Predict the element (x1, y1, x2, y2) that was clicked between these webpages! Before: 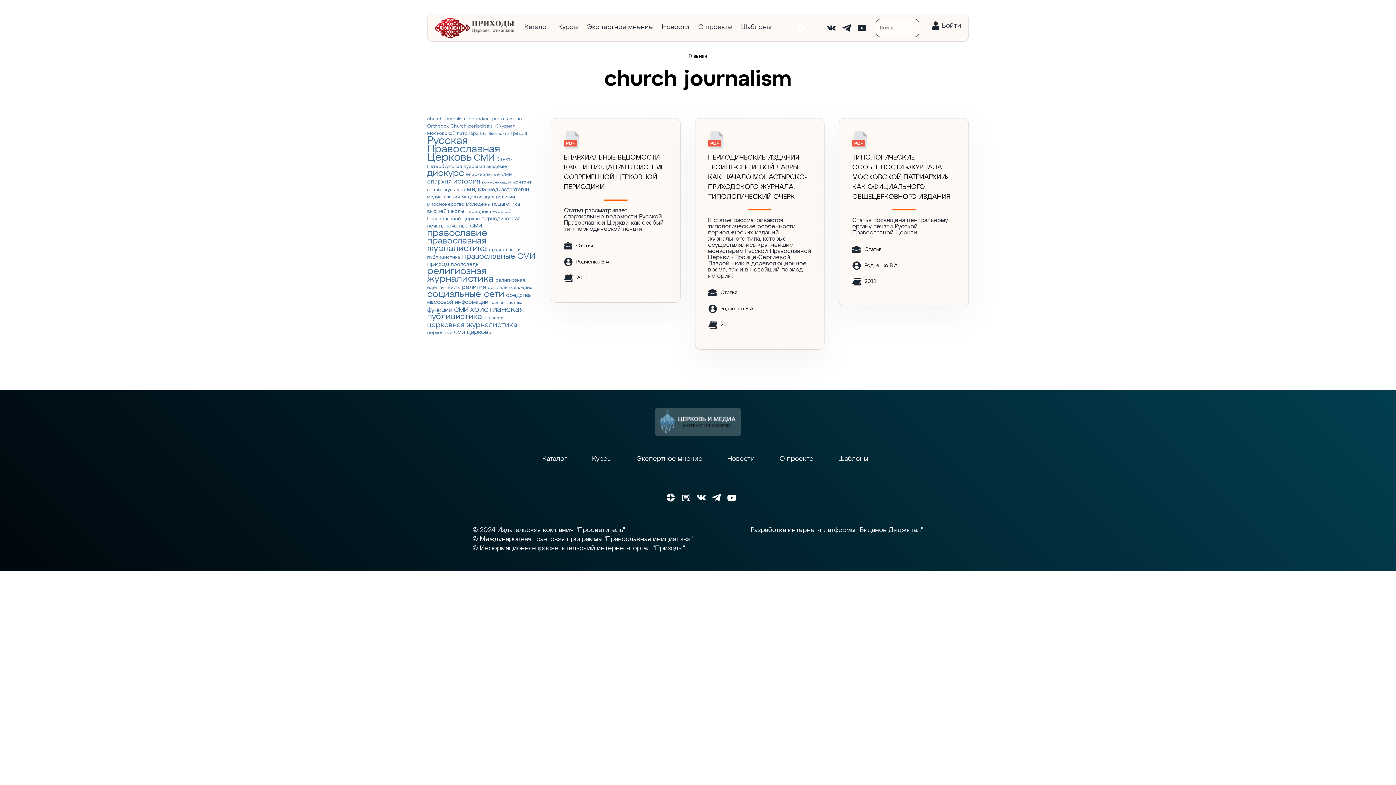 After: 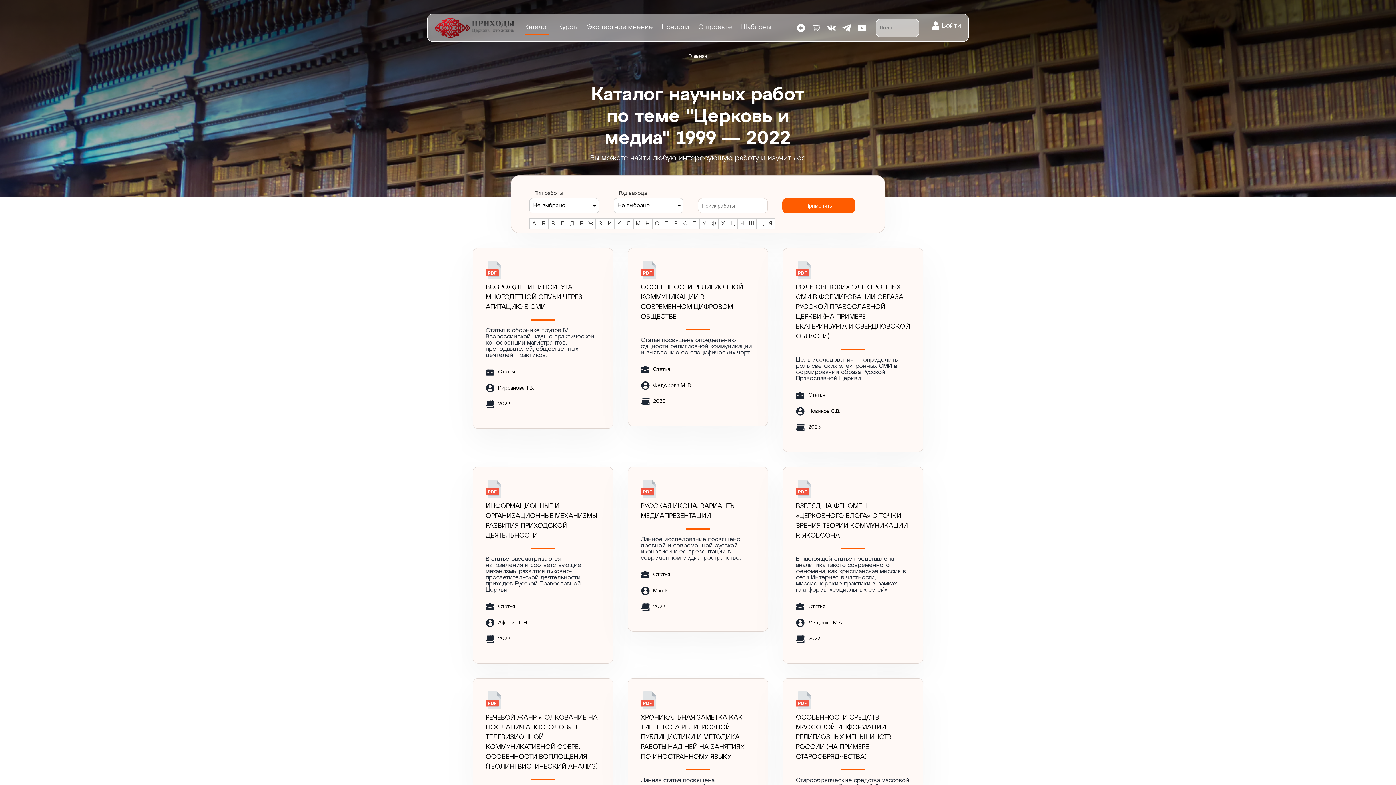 Action: label: Каталог bbox: (524, 20, 549, 34)